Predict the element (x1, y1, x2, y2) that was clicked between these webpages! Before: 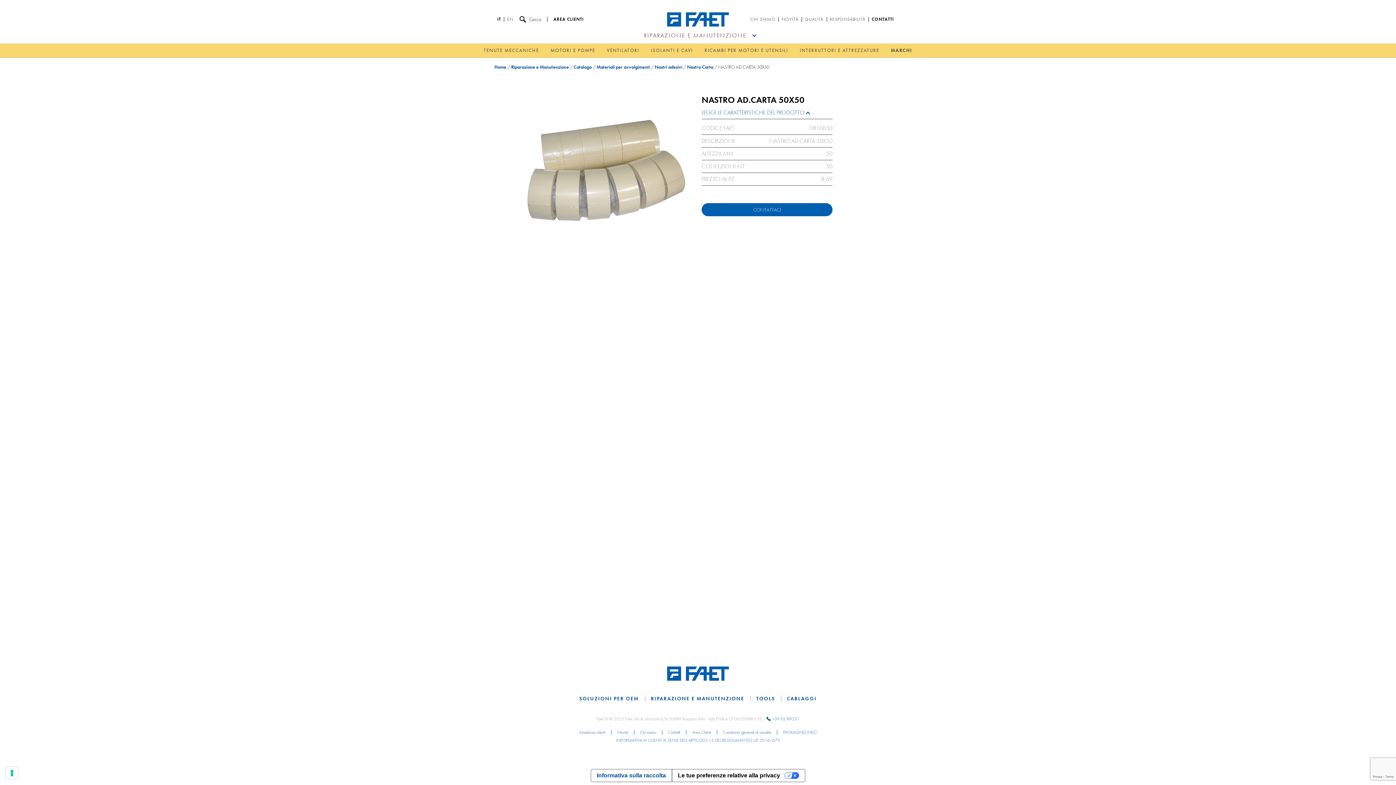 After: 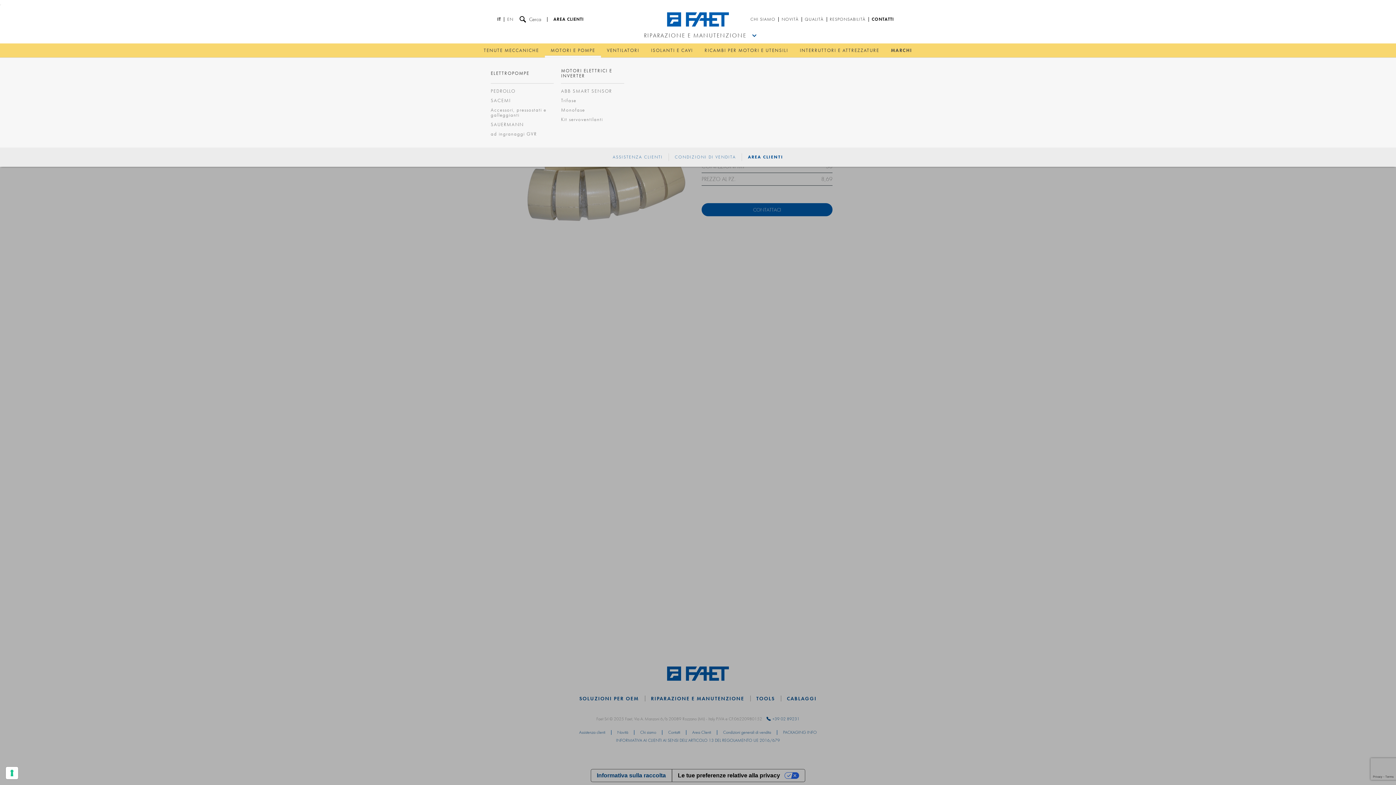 Action: label: MOTORI E POMPE bbox: (544, 45, 601, 56)